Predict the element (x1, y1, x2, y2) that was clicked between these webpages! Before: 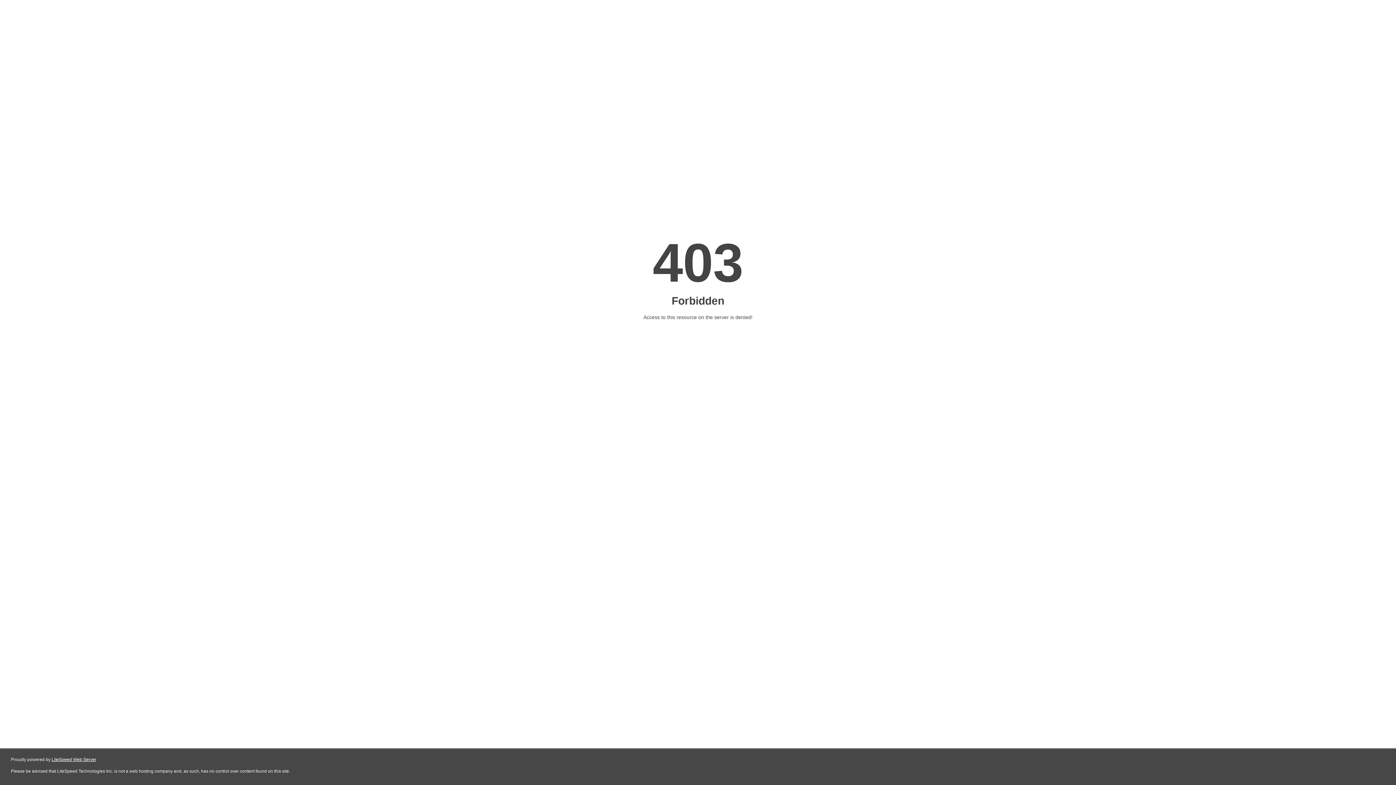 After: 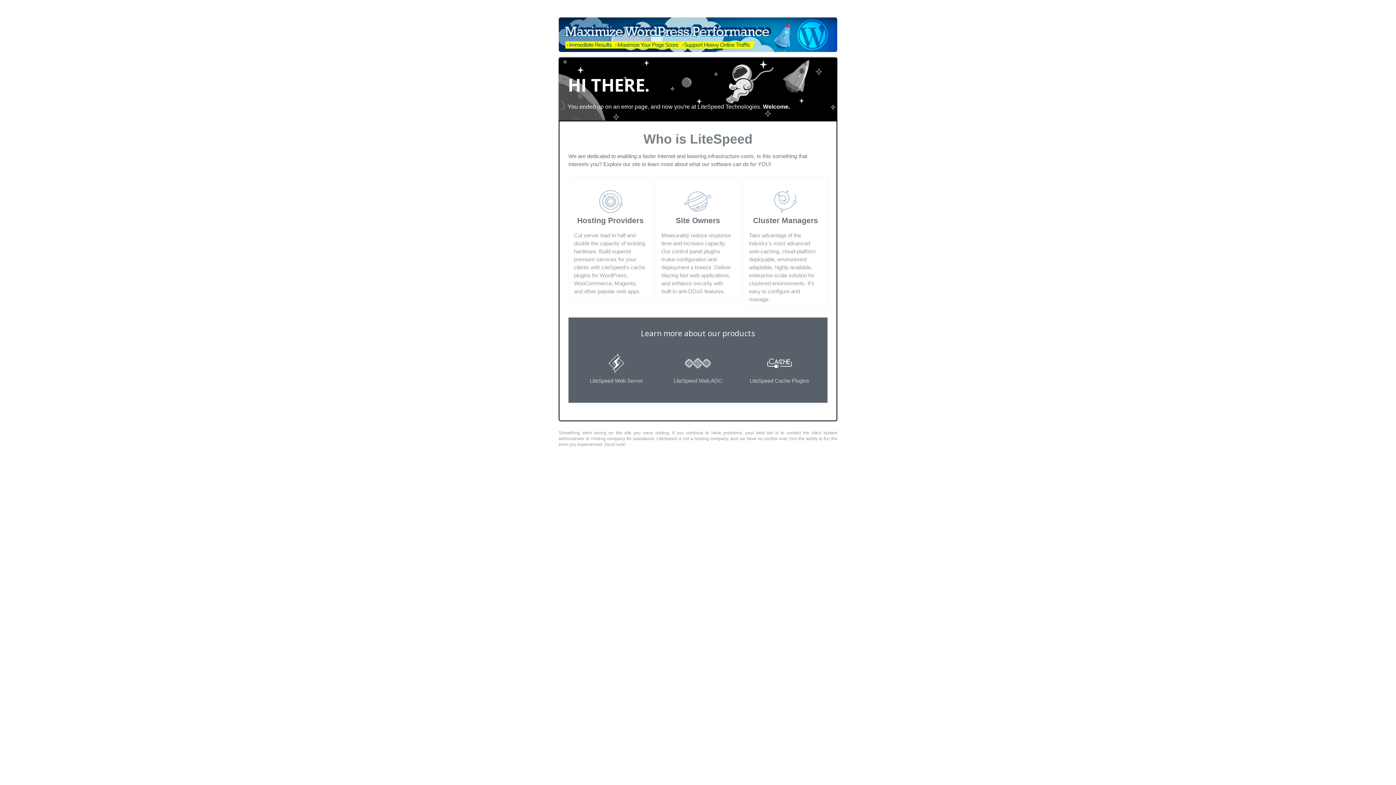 Action: bbox: (51, 757, 96, 762) label: LiteSpeed Web Server